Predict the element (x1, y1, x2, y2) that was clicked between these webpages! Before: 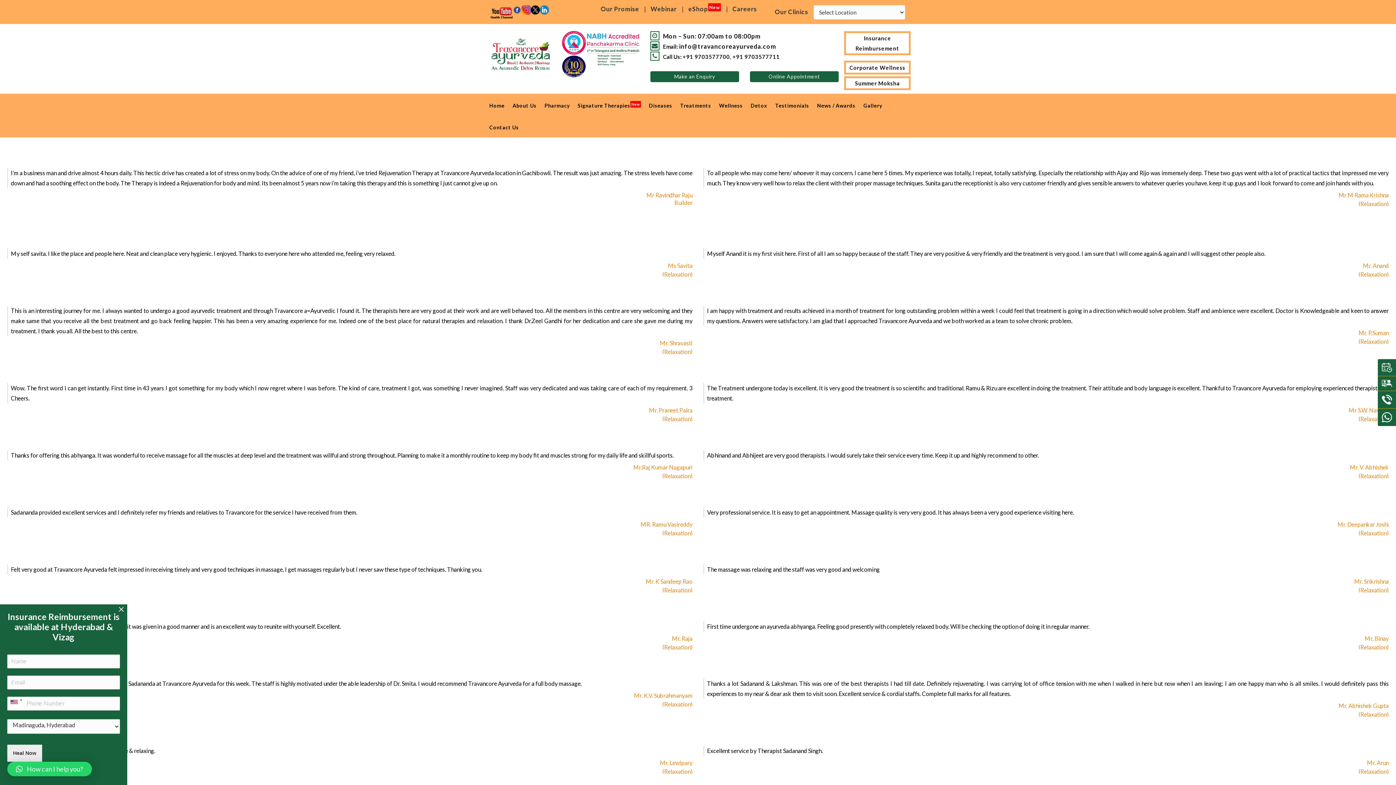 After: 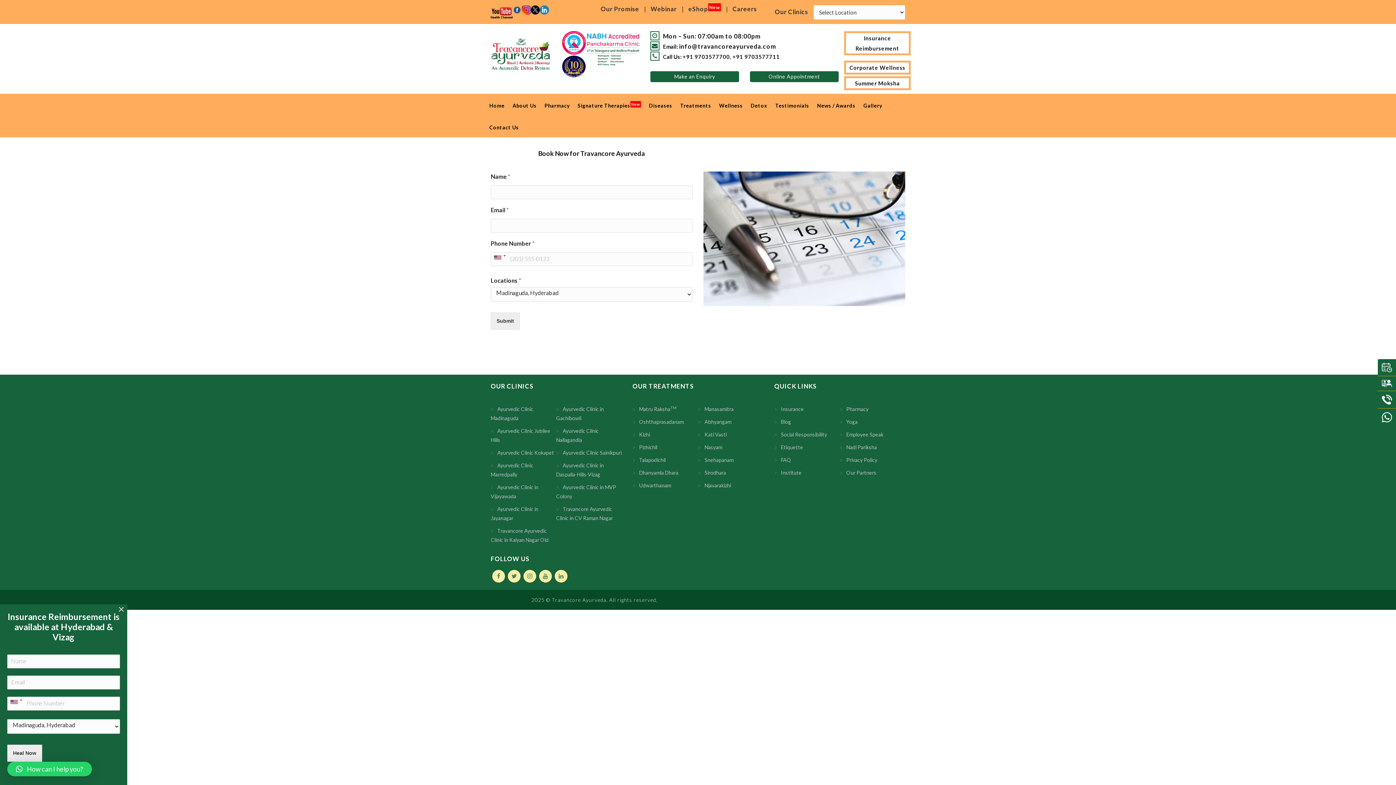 Action: label: Make an Enquiry bbox: (650, 71, 739, 82)